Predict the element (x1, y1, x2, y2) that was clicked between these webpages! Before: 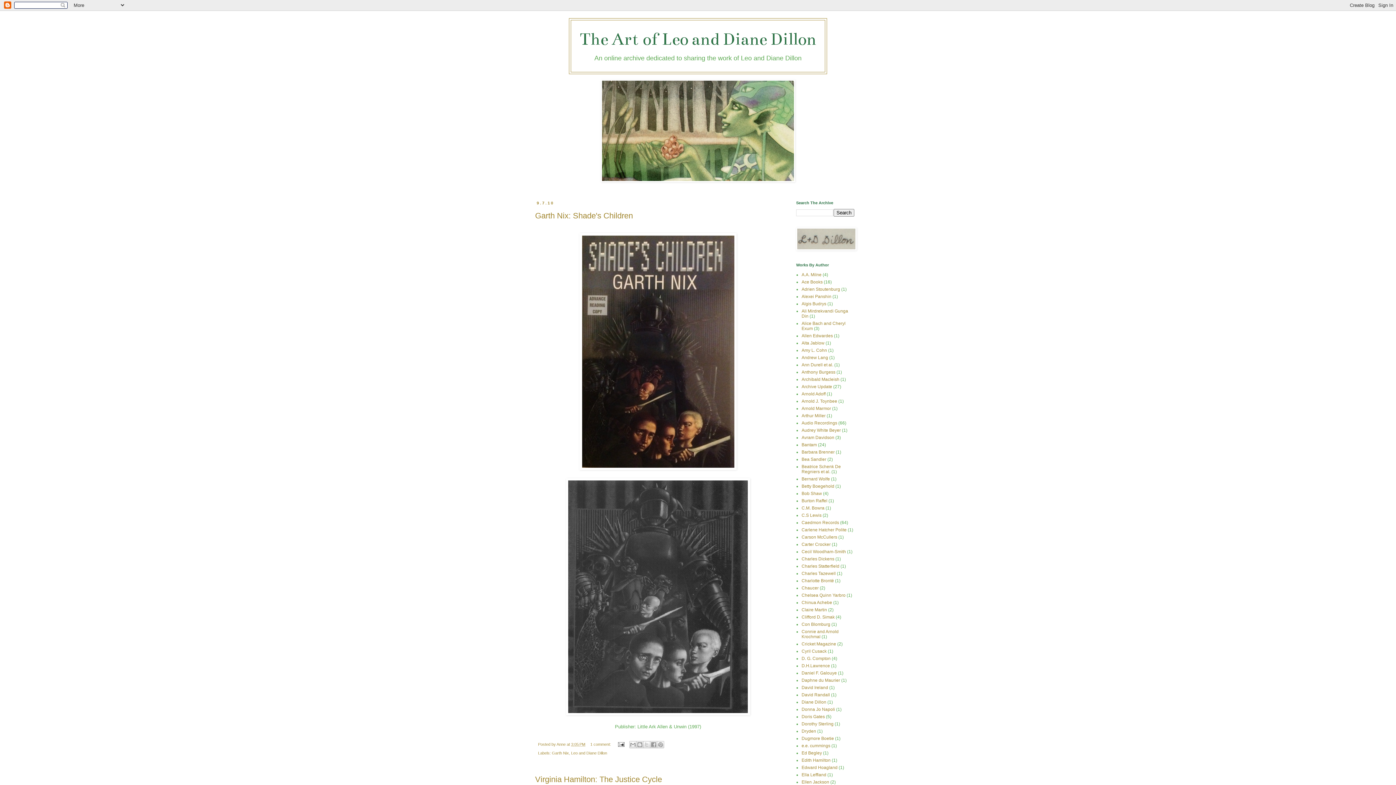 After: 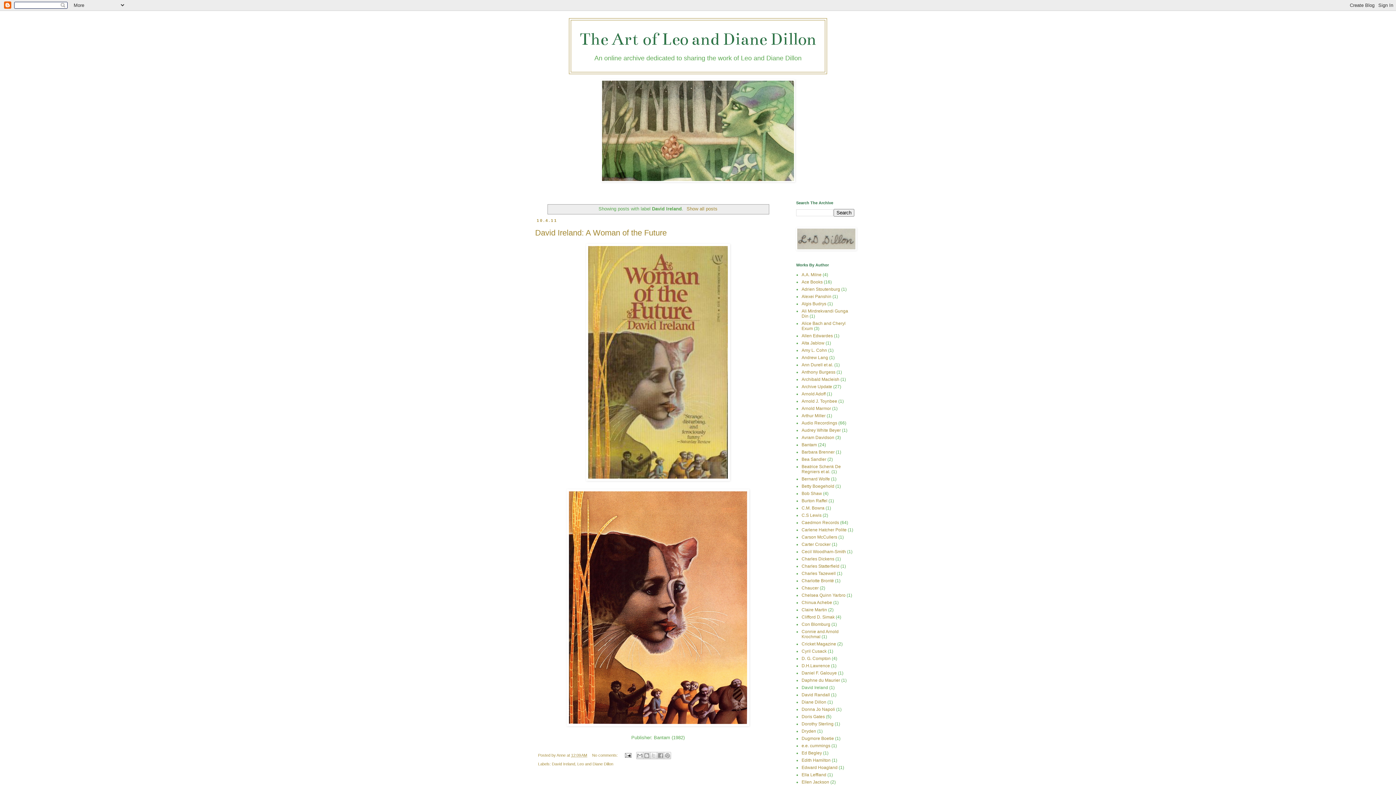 Action: bbox: (801, 685, 828, 690) label: David Ireland